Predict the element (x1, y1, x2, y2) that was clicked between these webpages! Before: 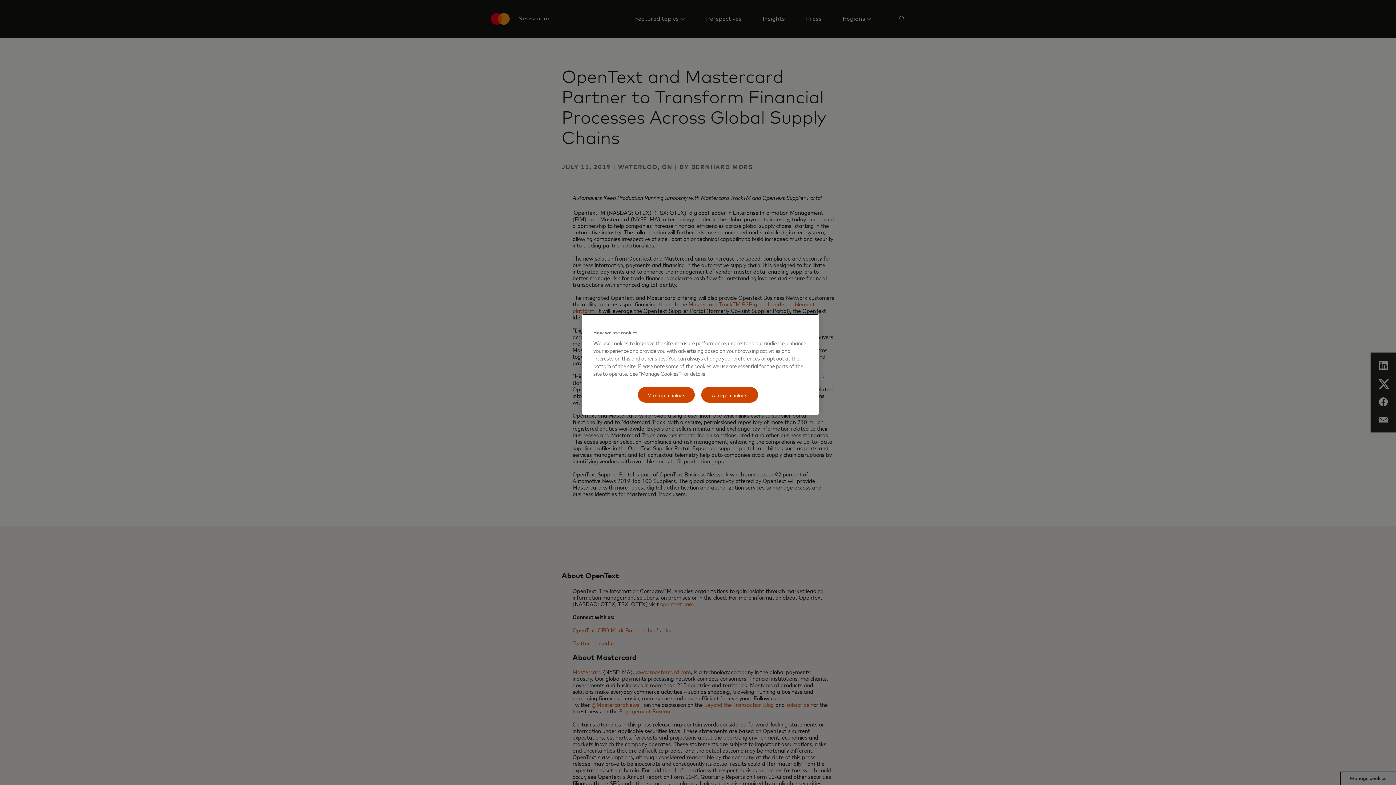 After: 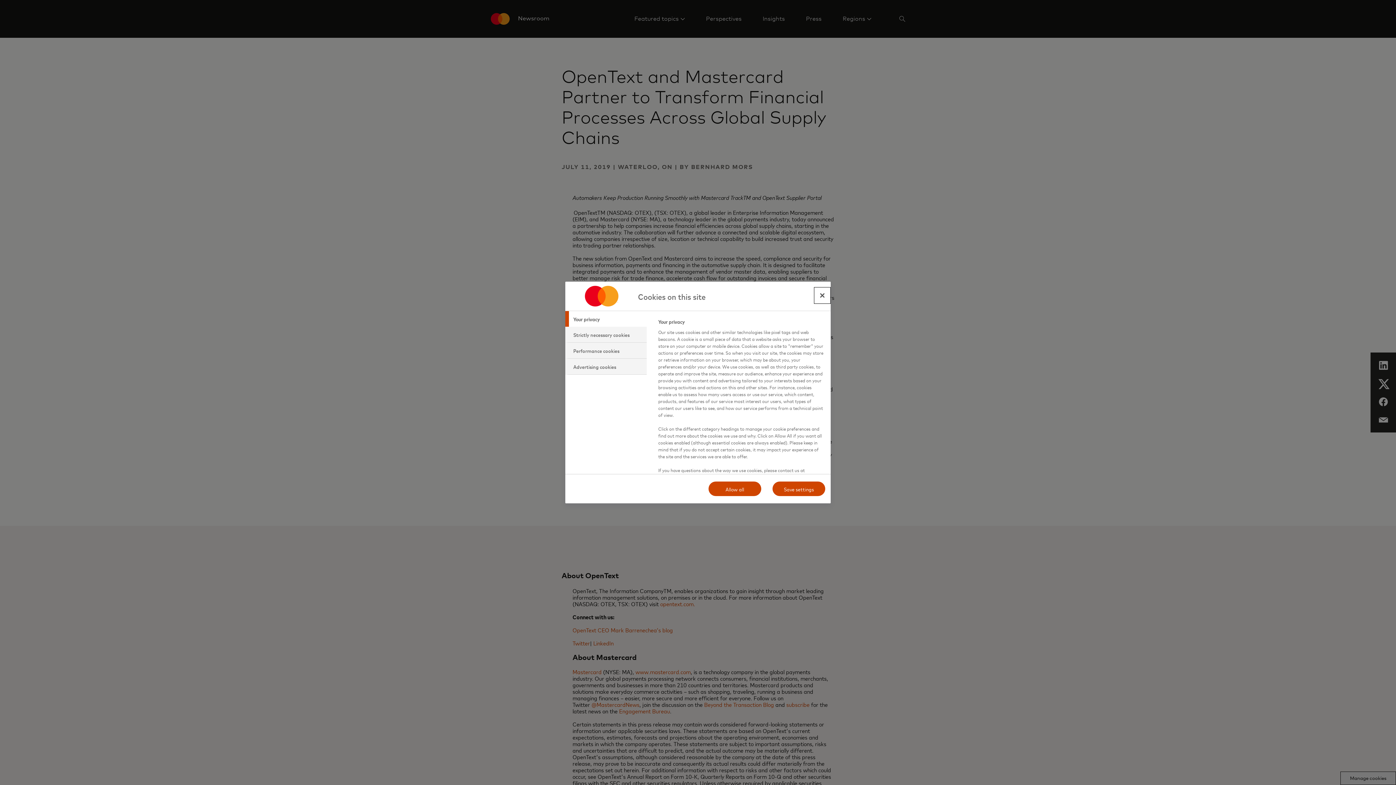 Action: label: Manage cookies bbox: (637, 386, 695, 403)